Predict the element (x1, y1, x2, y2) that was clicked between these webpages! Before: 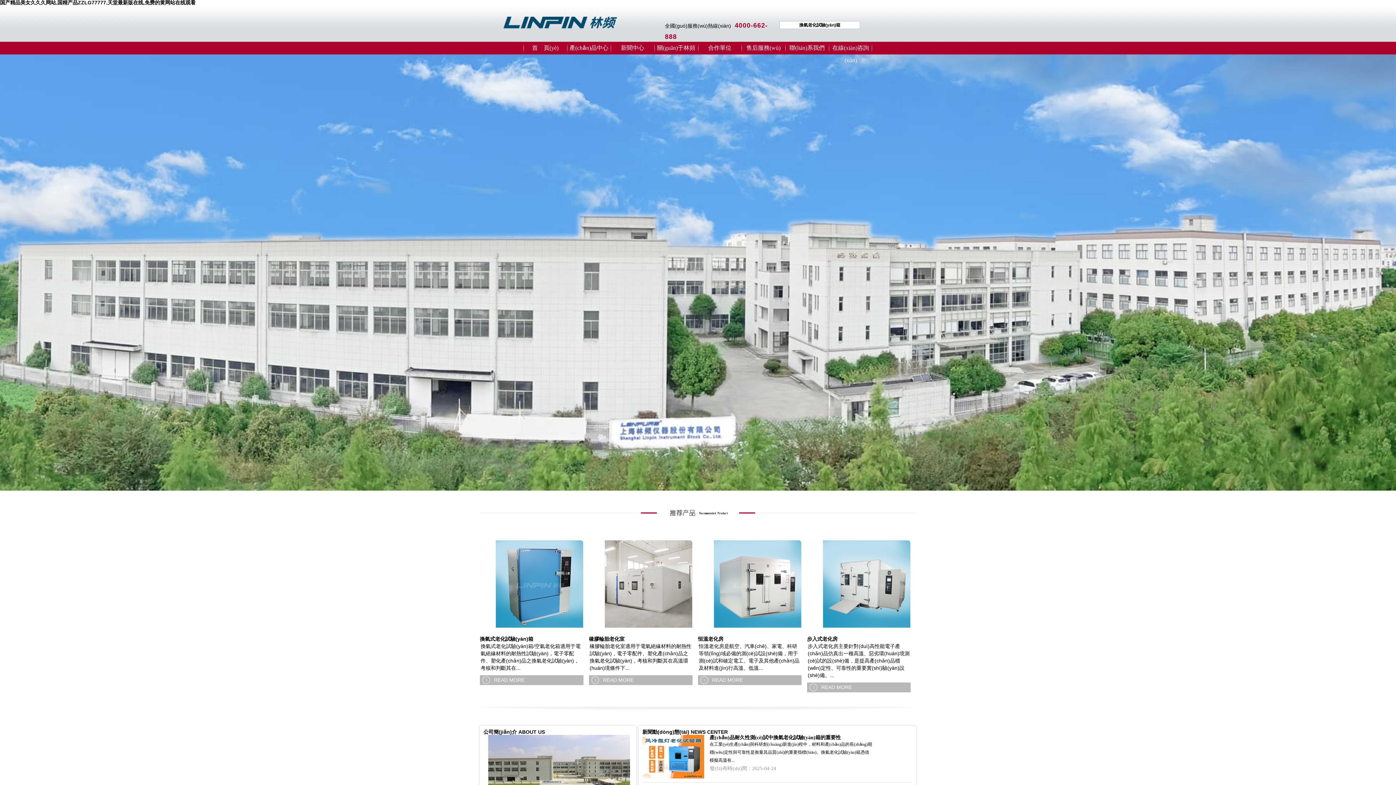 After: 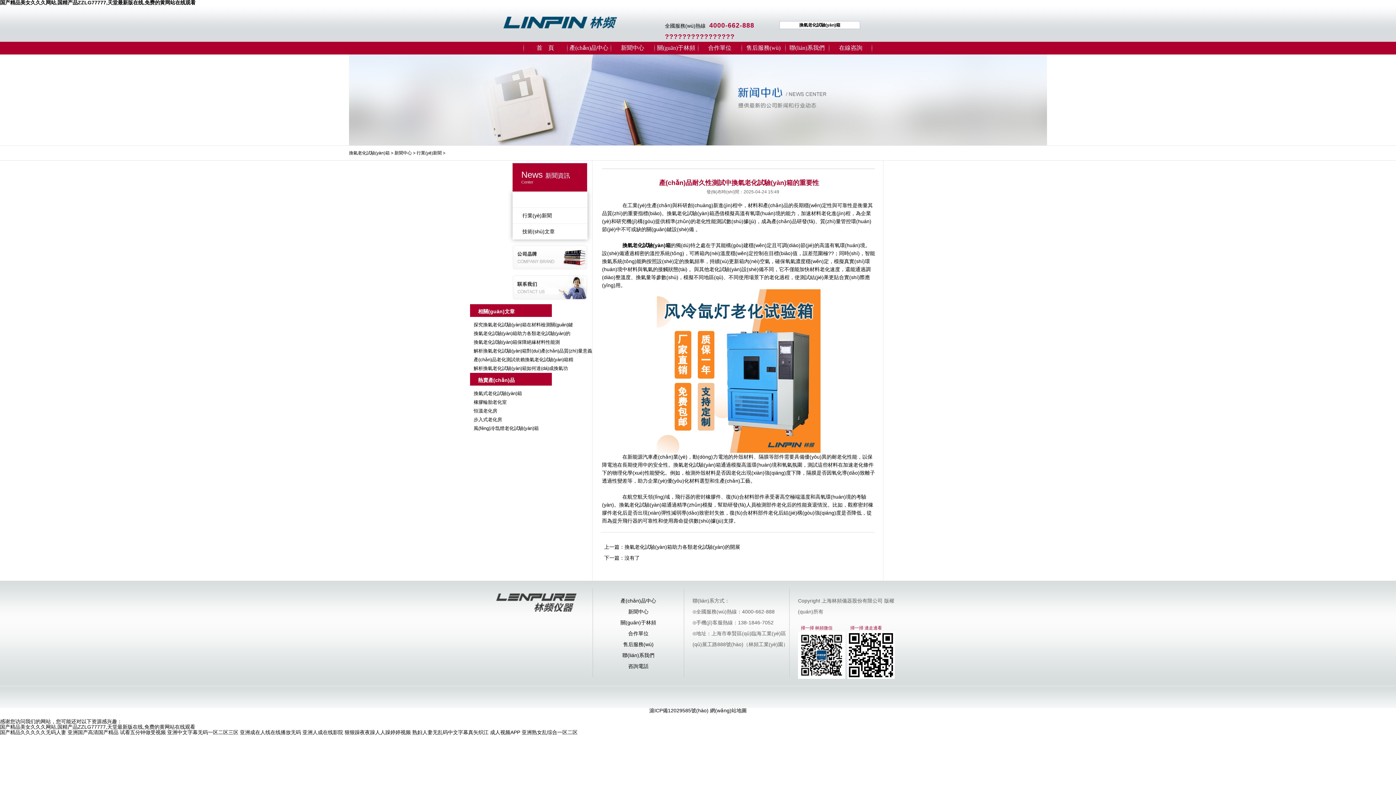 Action: bbox: (709, 742, 872, 763) label: 在工業(yè)生產(chǎn)與科研創(chuàng)新進(jìn)程中，材料和產(chǎn)品的長(zhǎng)期穩(wěn)定性與可靠性是衡量其品質(zhì)的重要指標(biāo)。換氣老化試驗(yàn)箱憑借模擬高溫有...